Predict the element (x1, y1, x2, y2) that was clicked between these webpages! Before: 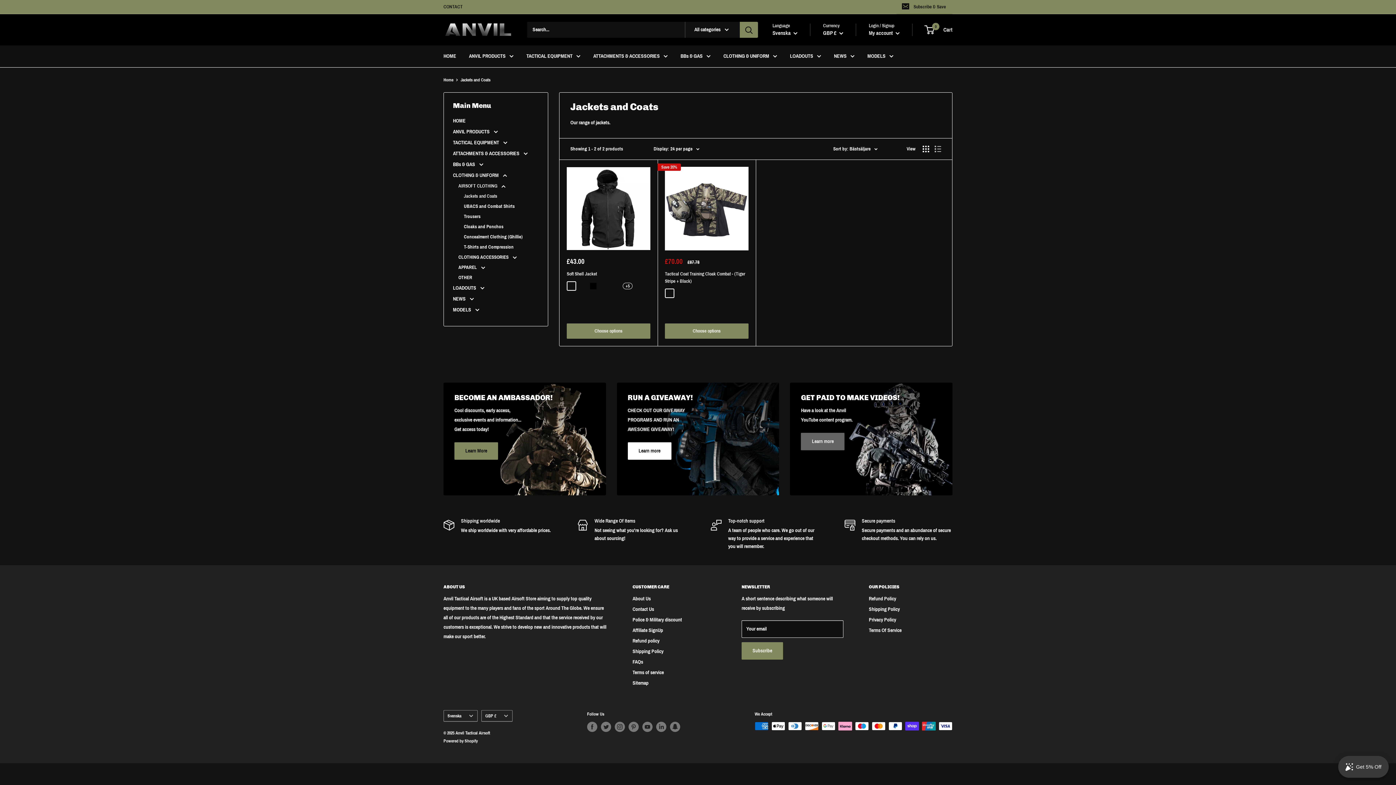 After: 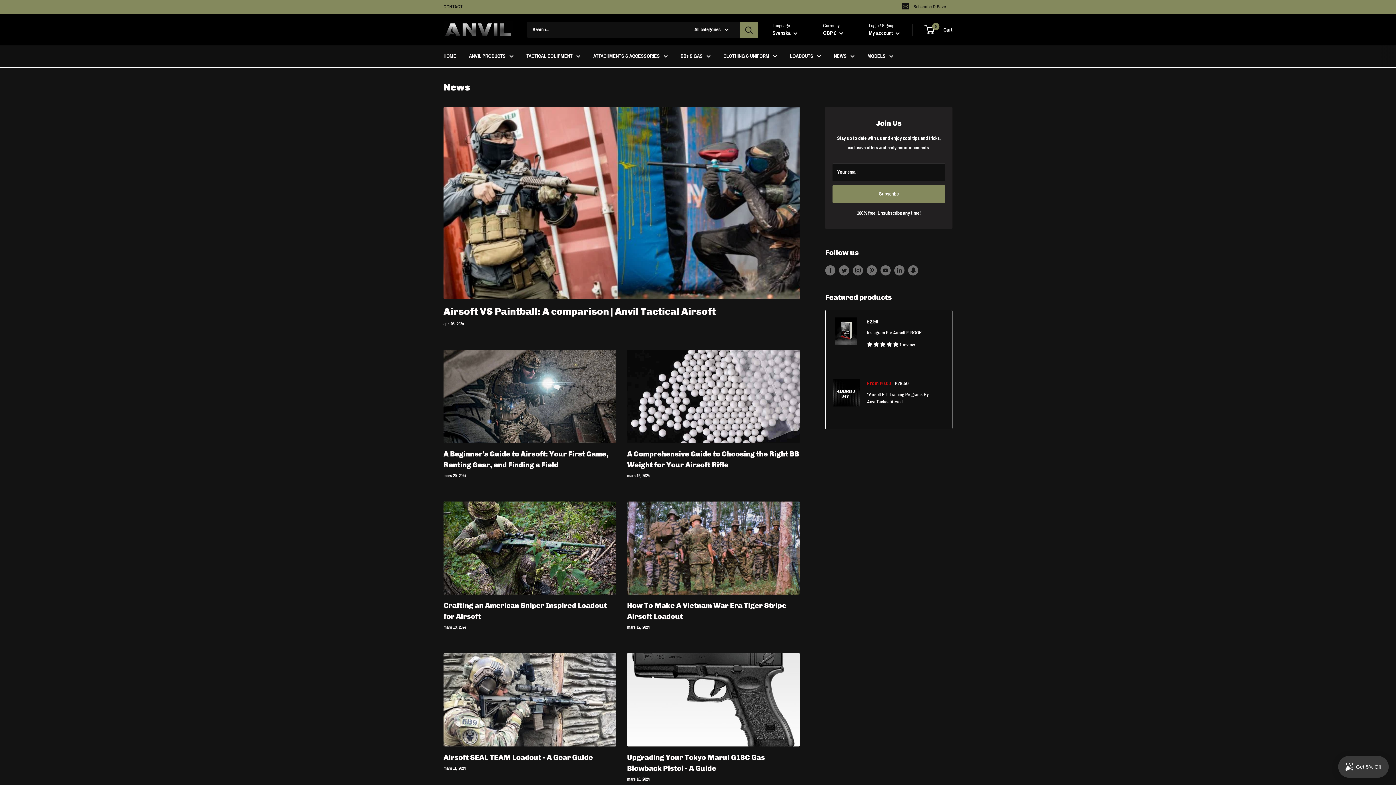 Action: label: NEWS bbox: (834, 51, 854, 61)